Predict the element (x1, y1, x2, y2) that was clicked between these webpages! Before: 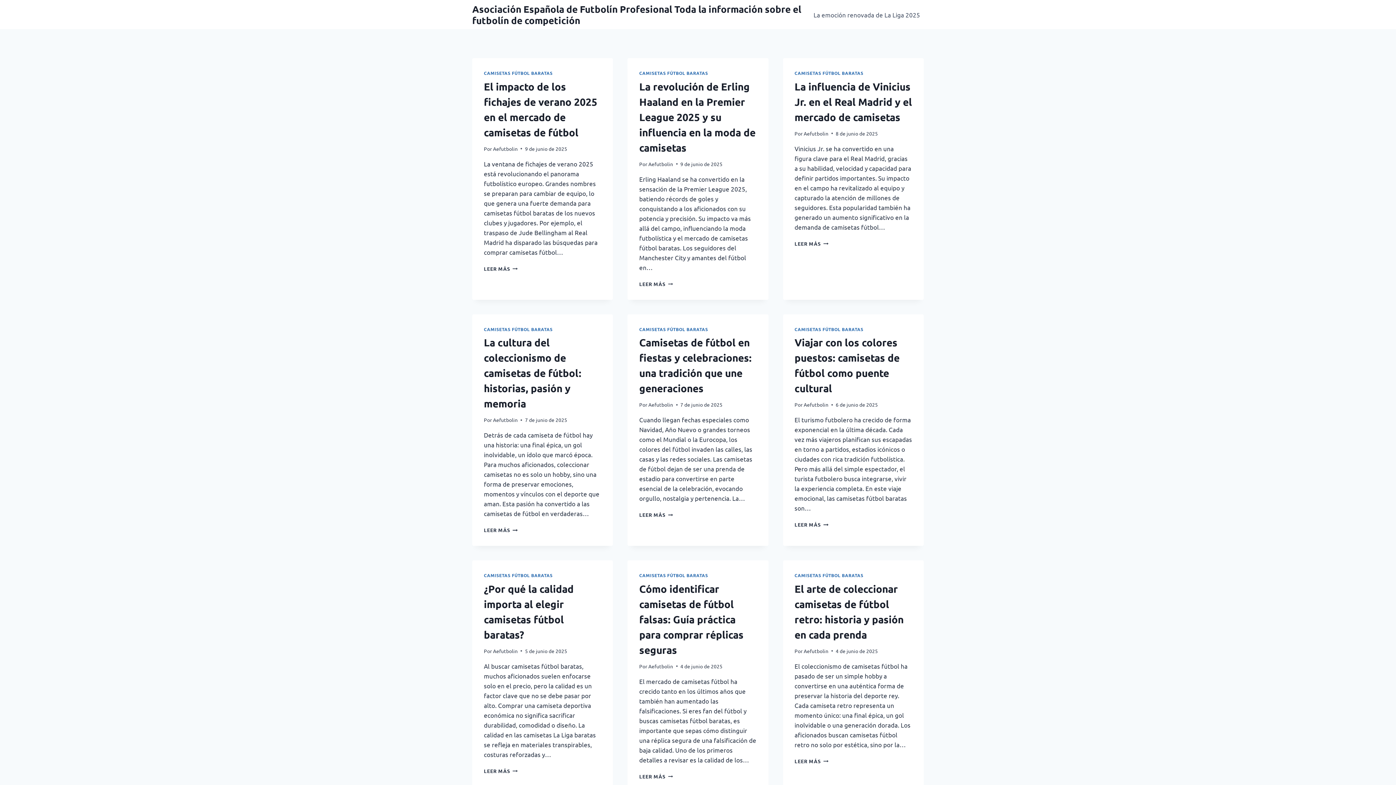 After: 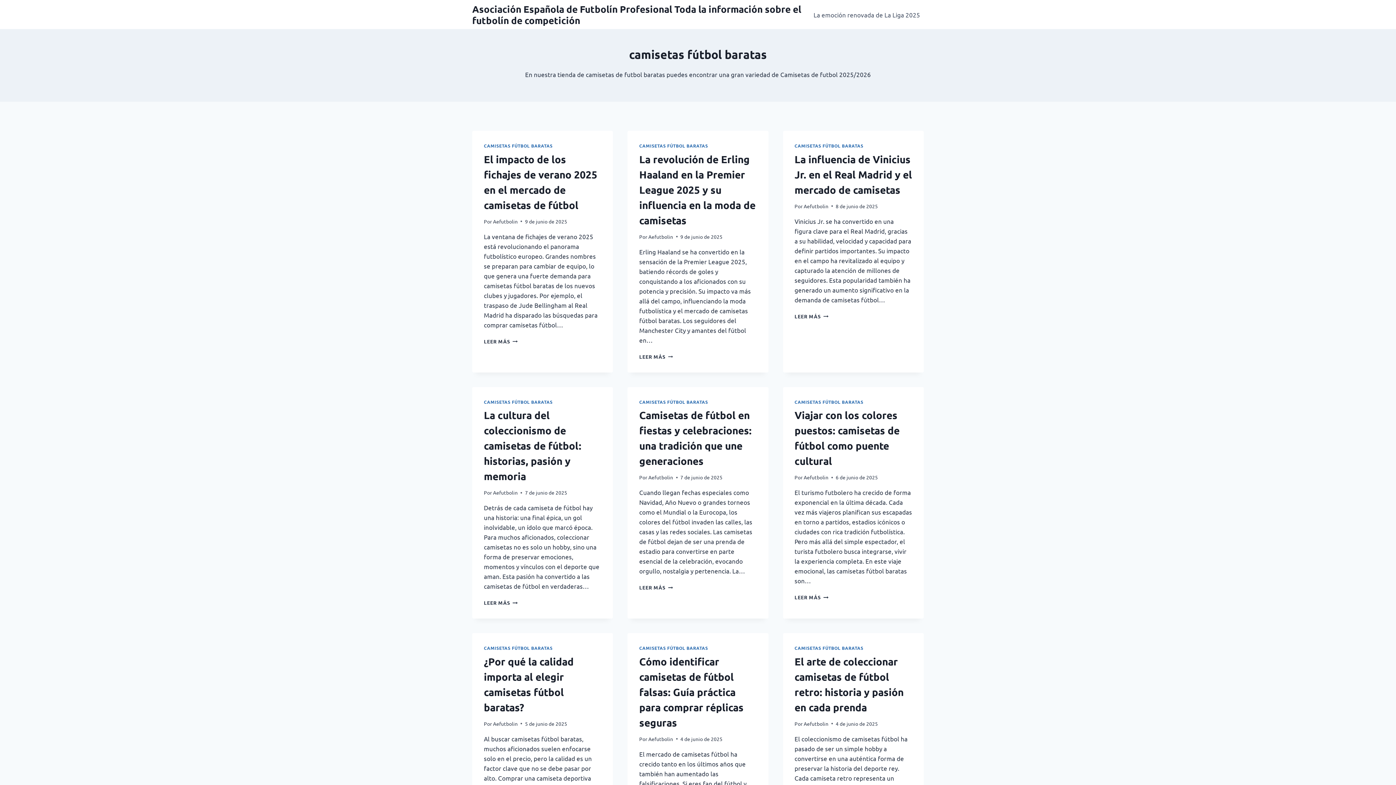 Action: label: CAMISETAS FÚTBOL BARATAS bbox: (794, 326, 863, 332)